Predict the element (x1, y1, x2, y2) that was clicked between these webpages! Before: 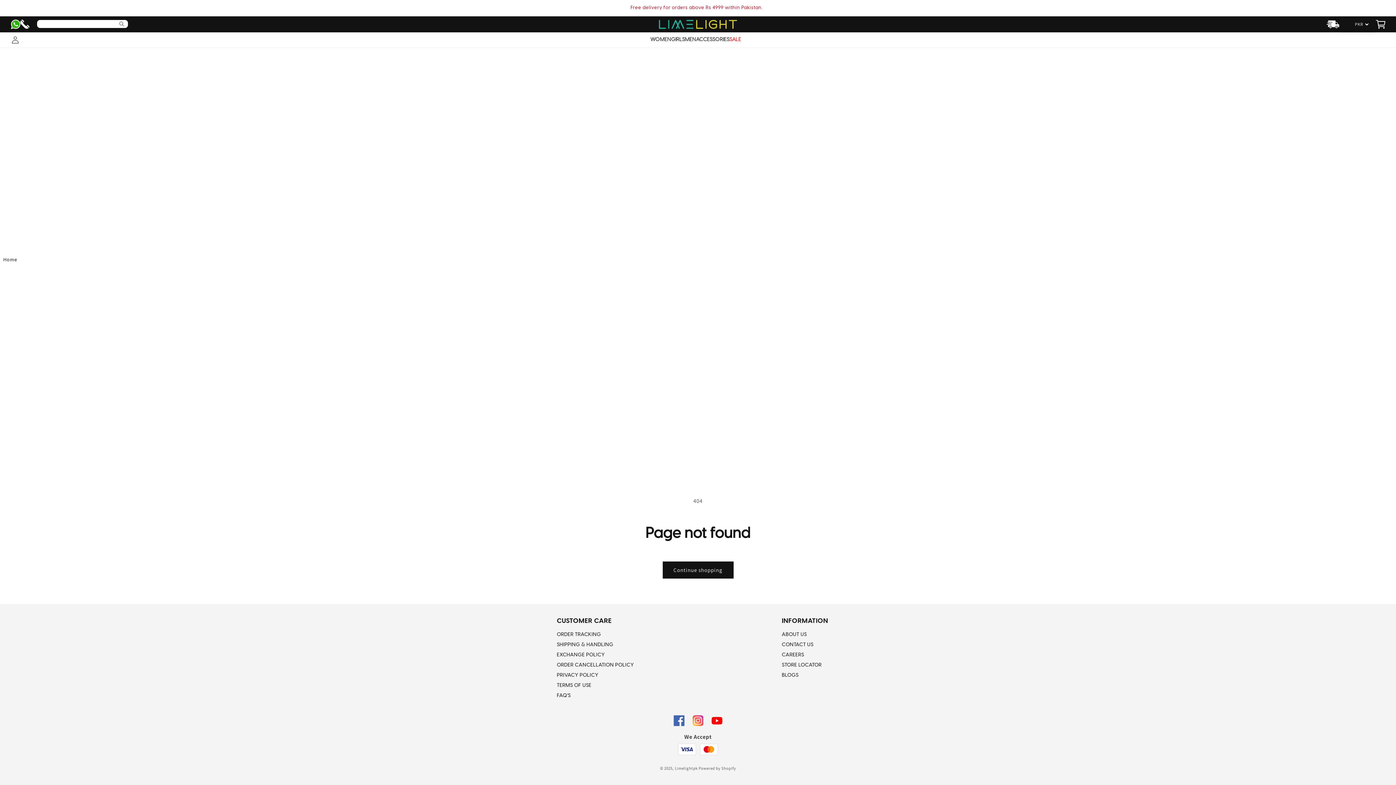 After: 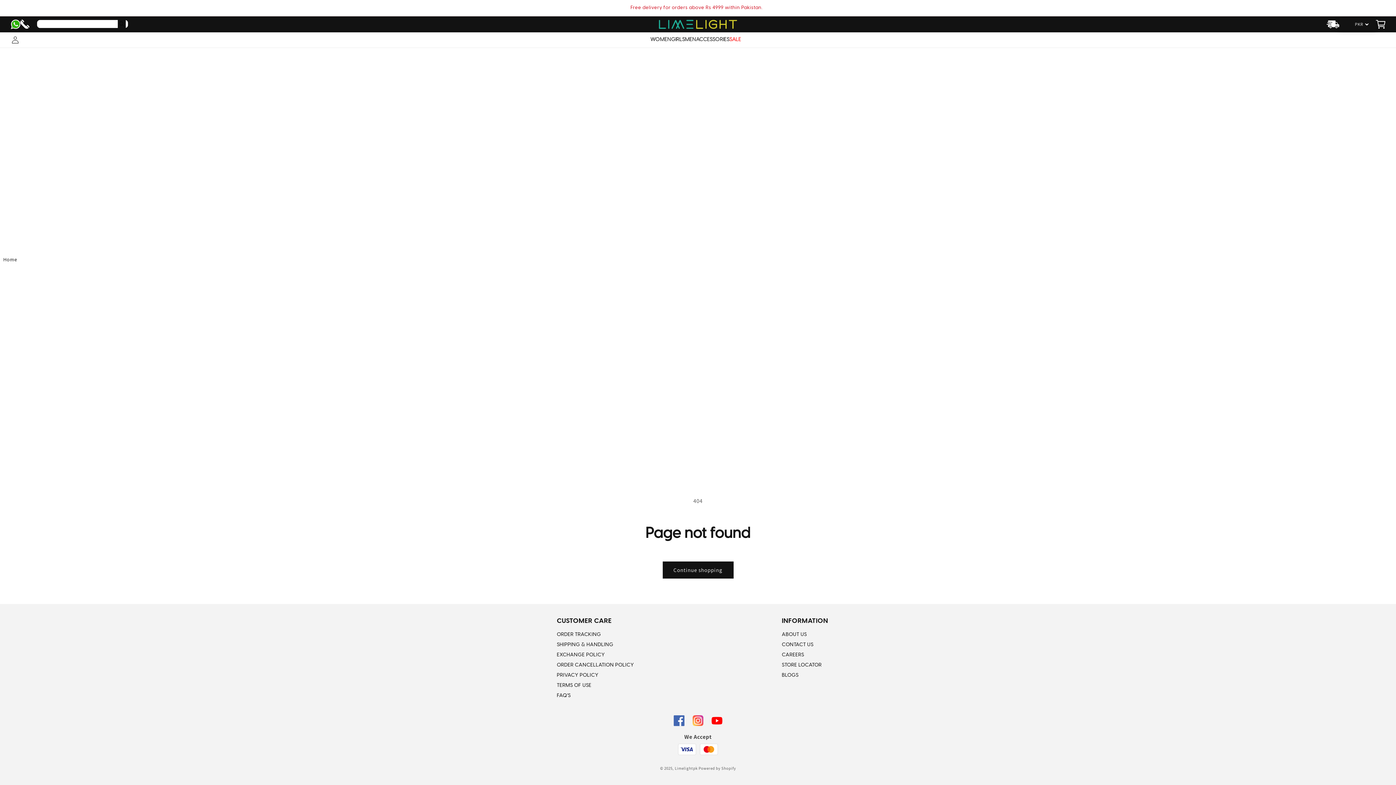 Action: bbox: (117, 19, 125, 27) label: Search